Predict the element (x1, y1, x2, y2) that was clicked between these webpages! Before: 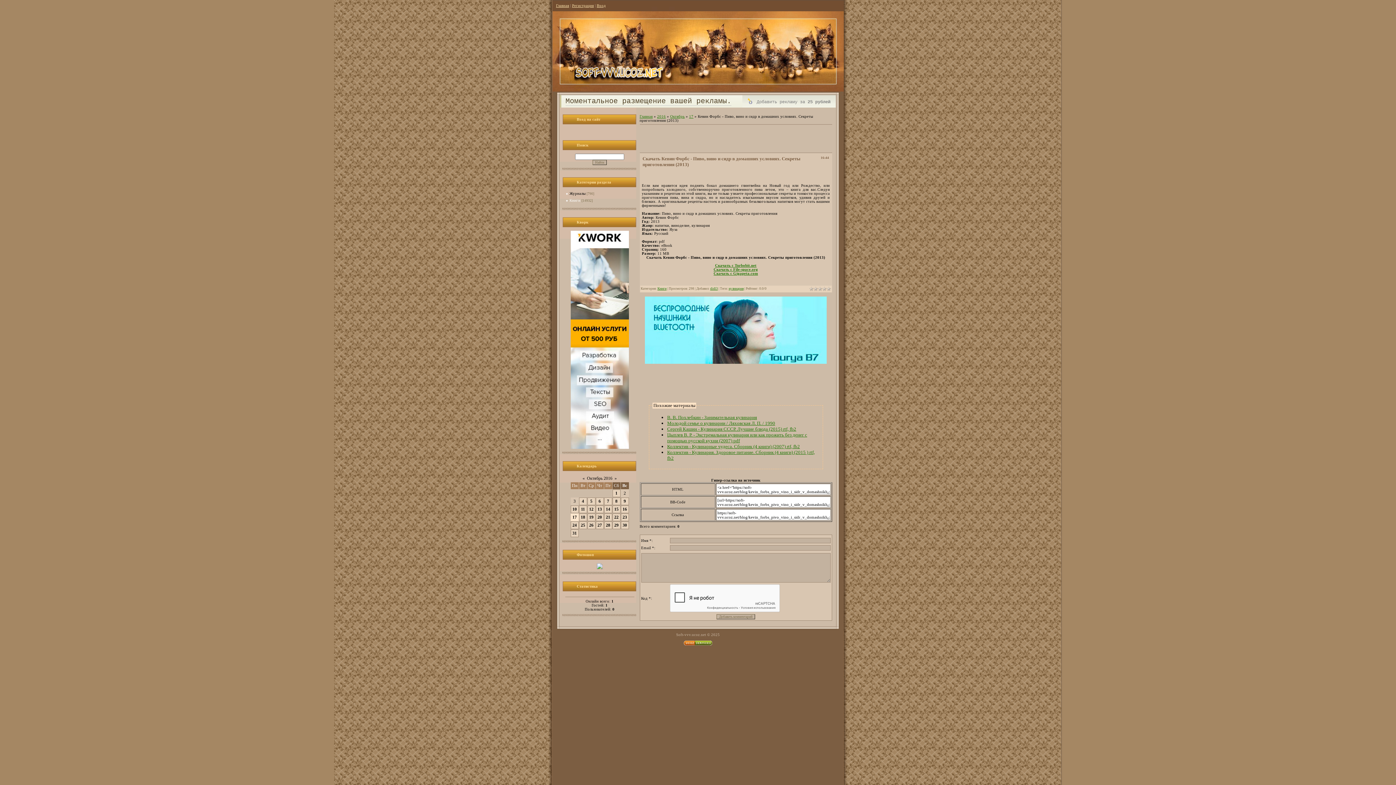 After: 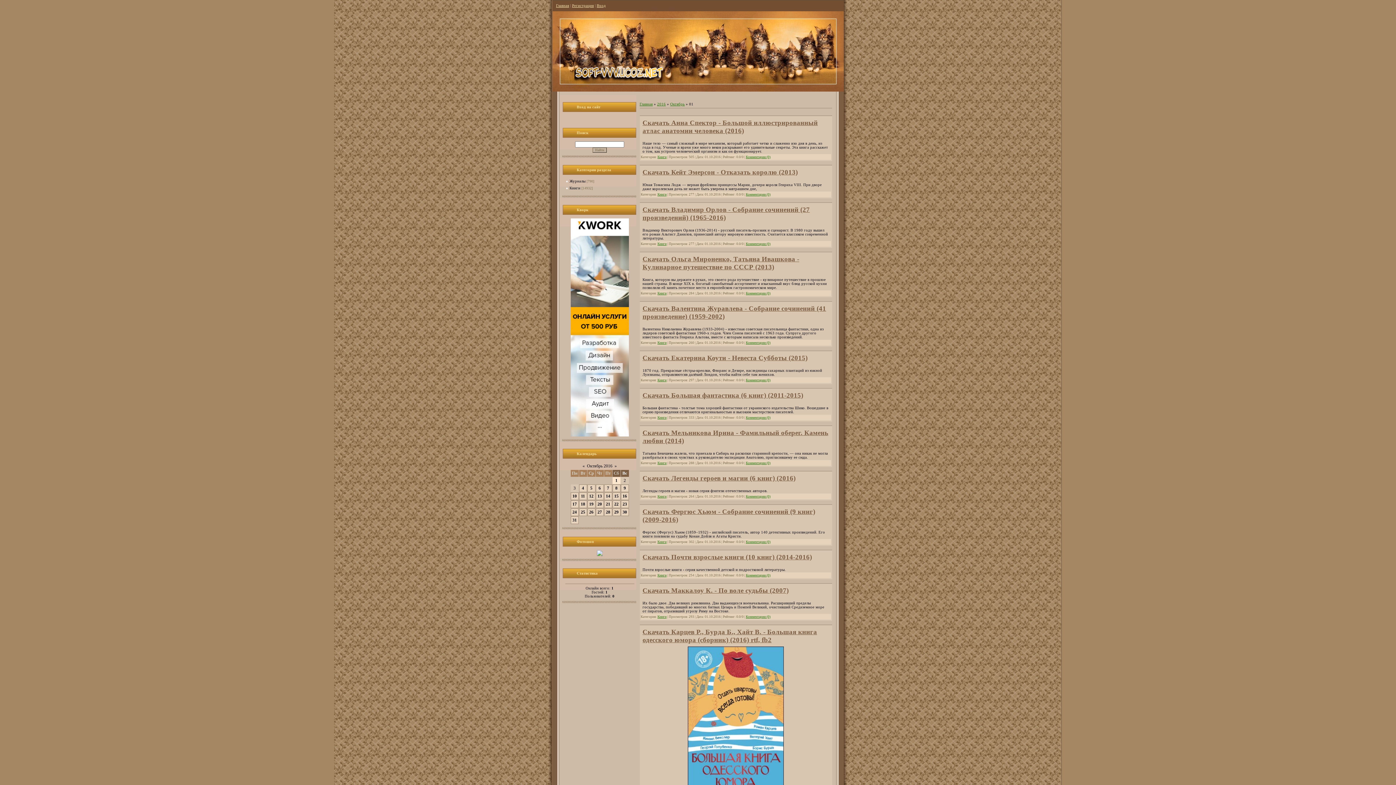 Action: bbox: (615, 490, 617, 496) label: 1